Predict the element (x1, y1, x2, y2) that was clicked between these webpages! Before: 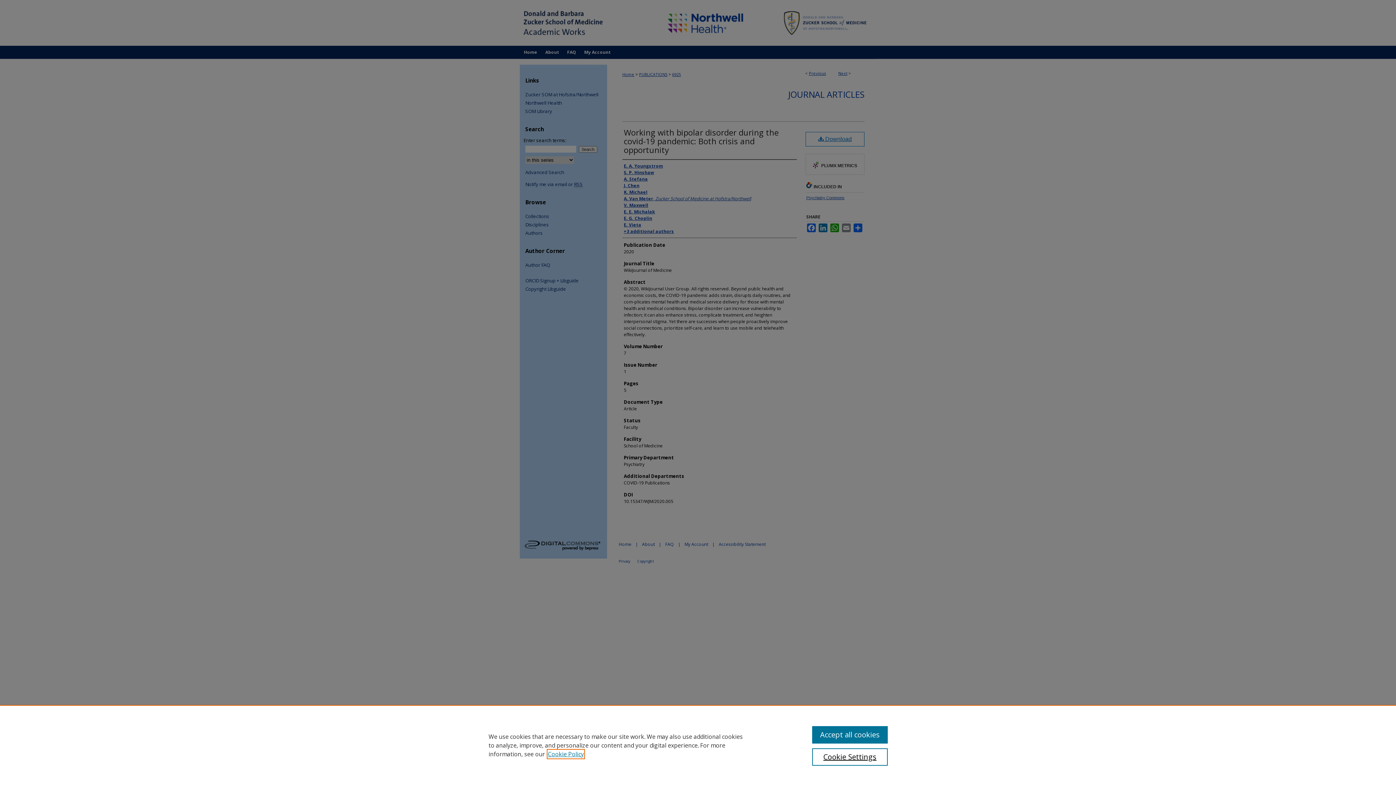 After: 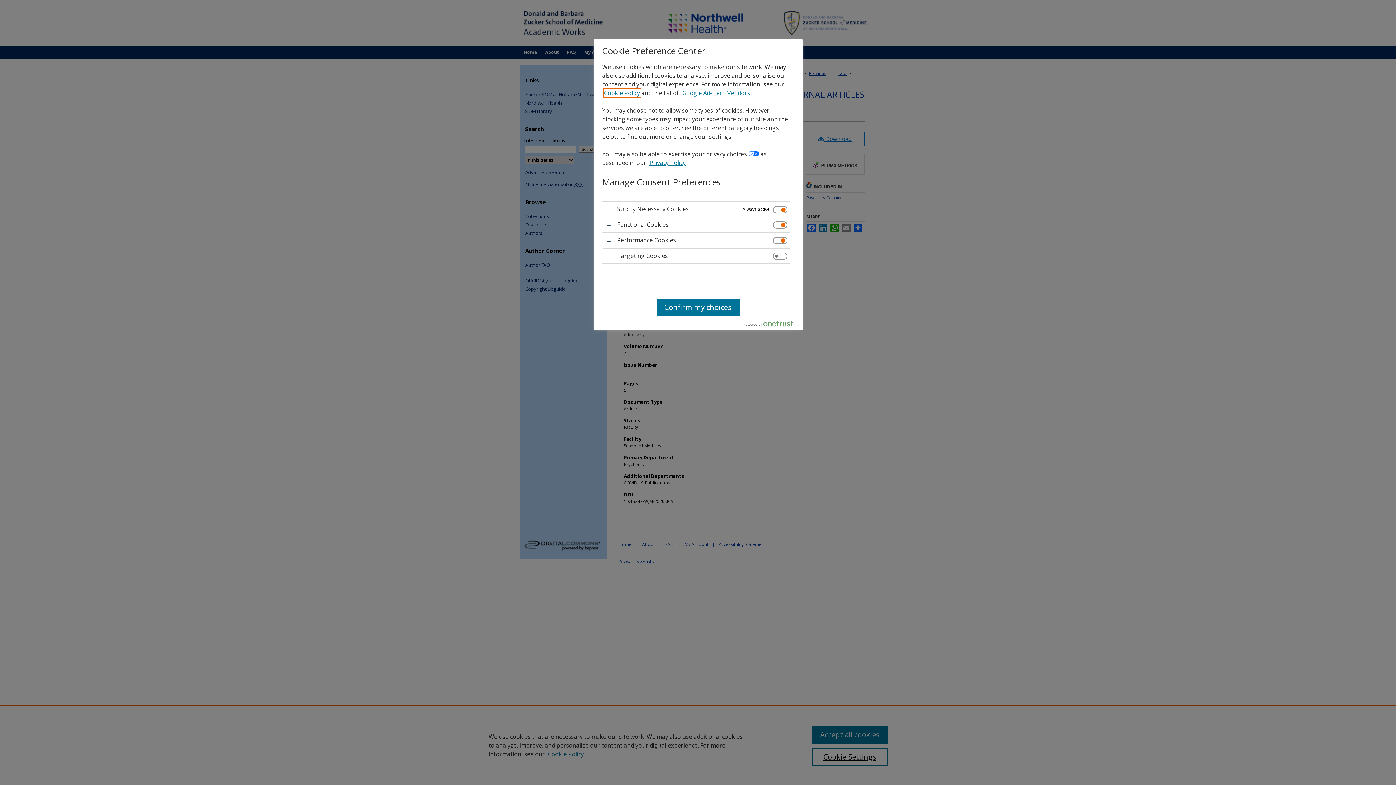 Action: bbox: (812, 748, 887, 766) label: Cookie Settings